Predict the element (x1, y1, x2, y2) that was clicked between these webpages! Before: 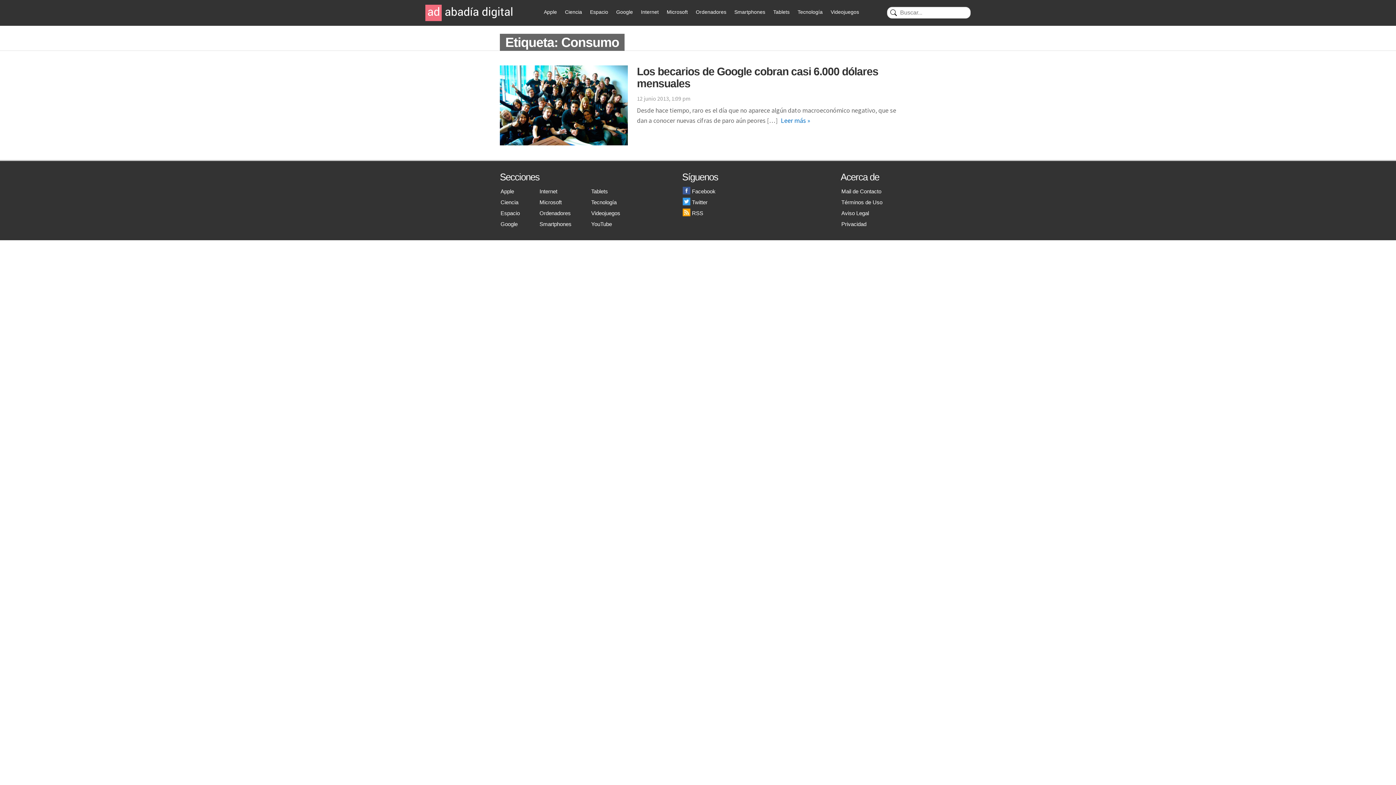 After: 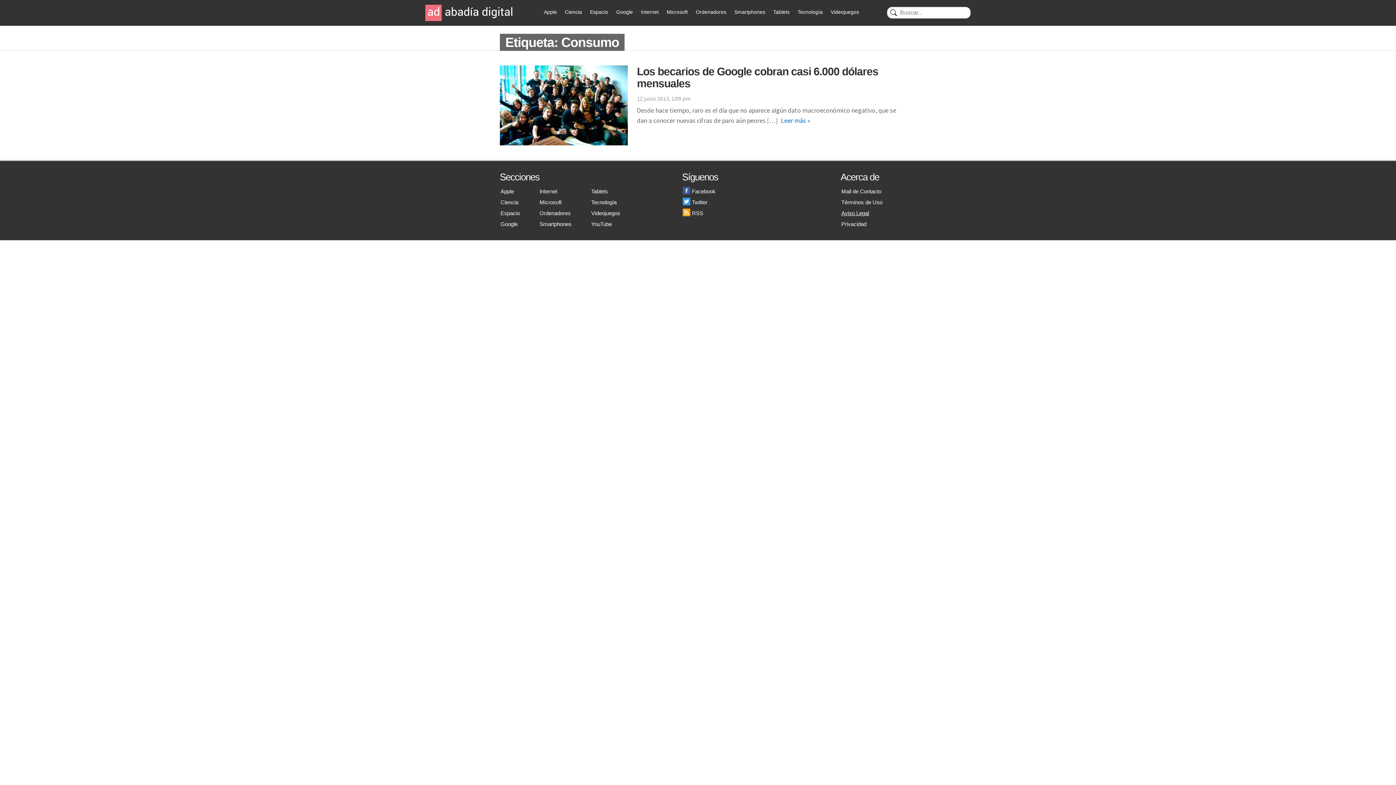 Action: label: Aviso Legal bbox: (841, 210, 869, 216)